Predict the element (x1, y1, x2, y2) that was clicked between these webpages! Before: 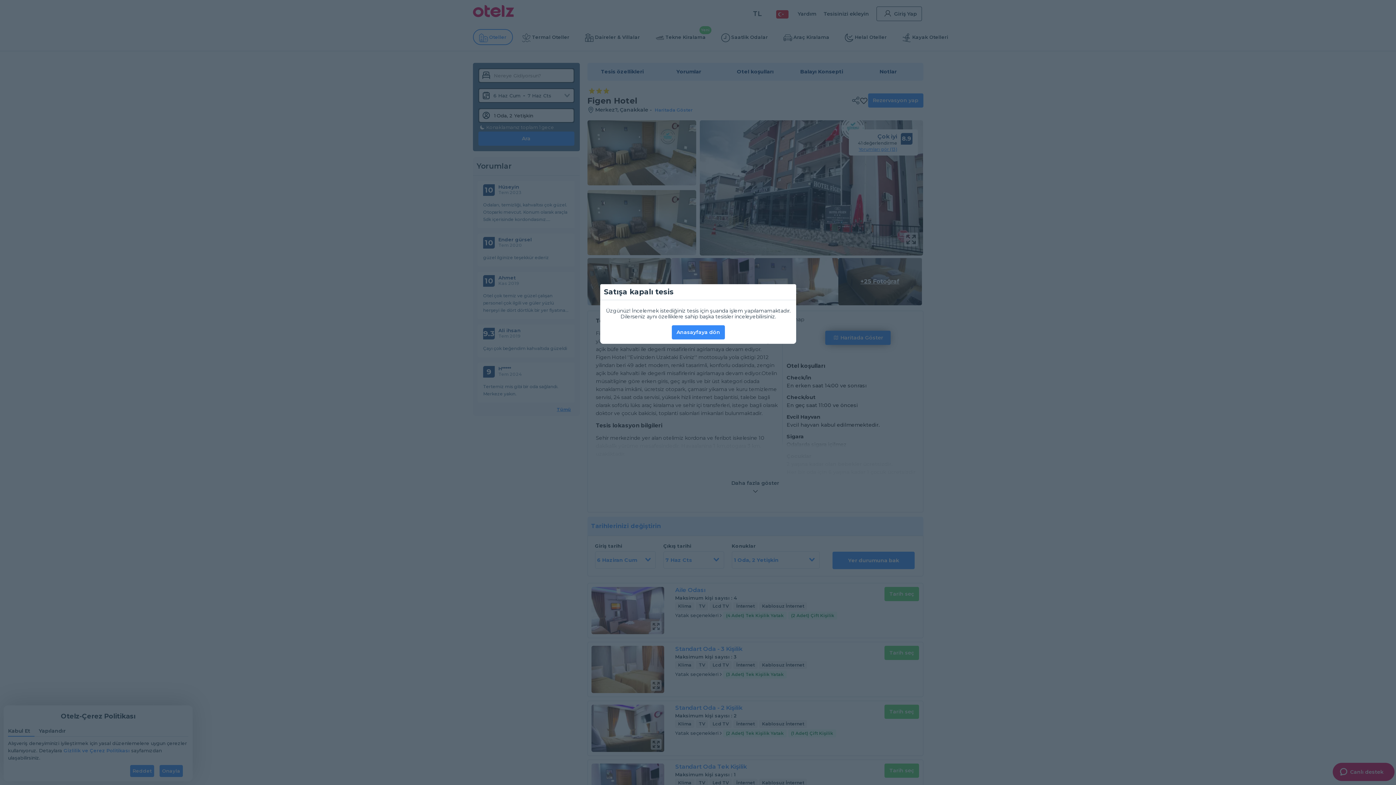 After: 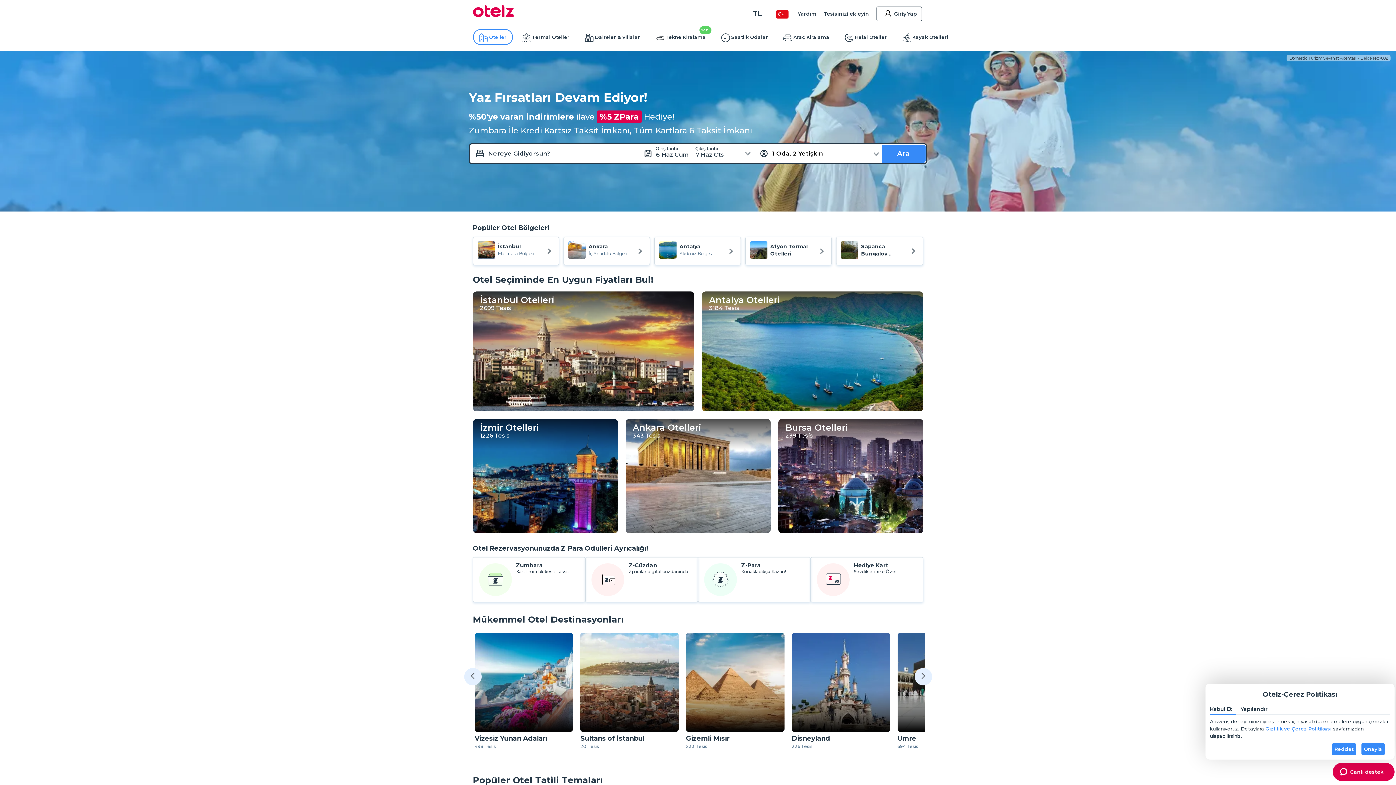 Action: bbox: (672, 325, 725, 339) label: Anasayfaya dön